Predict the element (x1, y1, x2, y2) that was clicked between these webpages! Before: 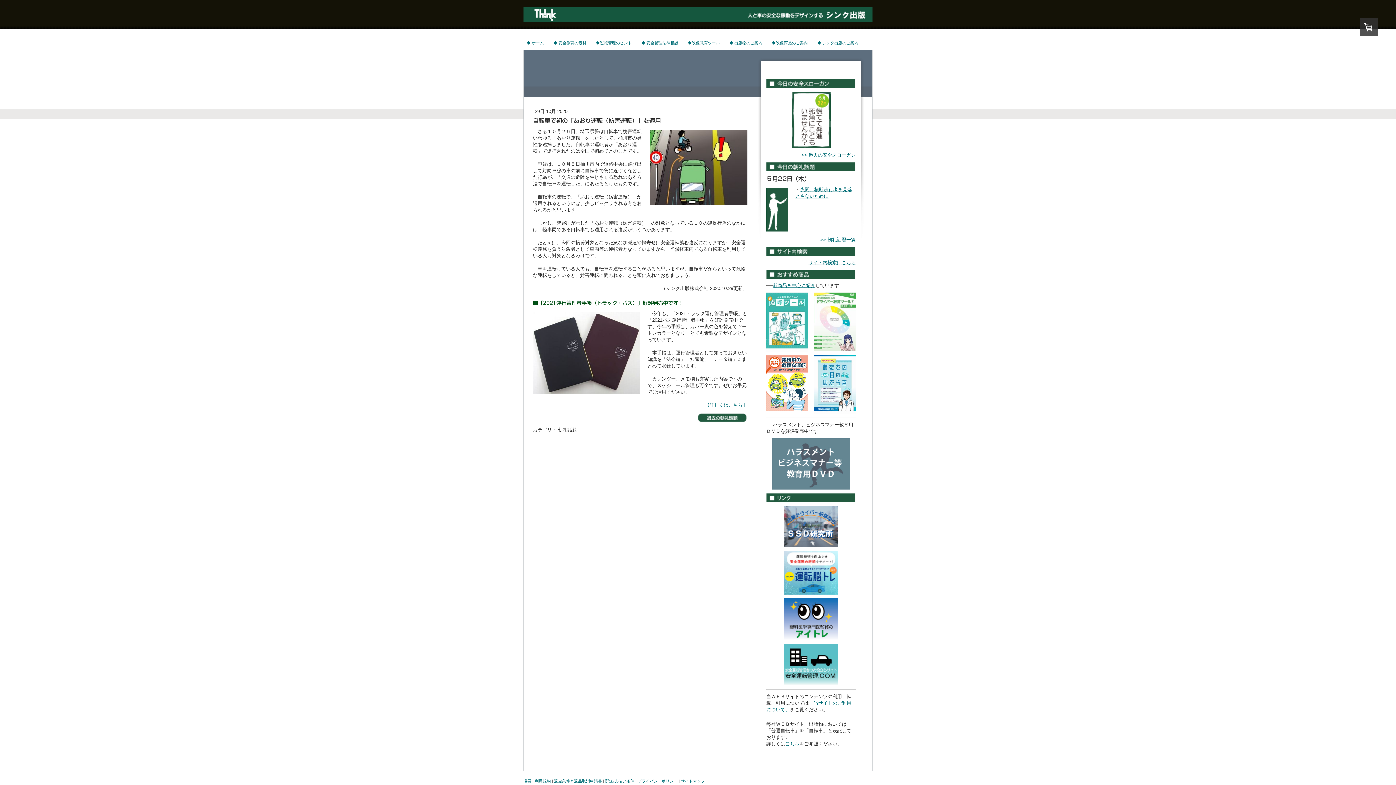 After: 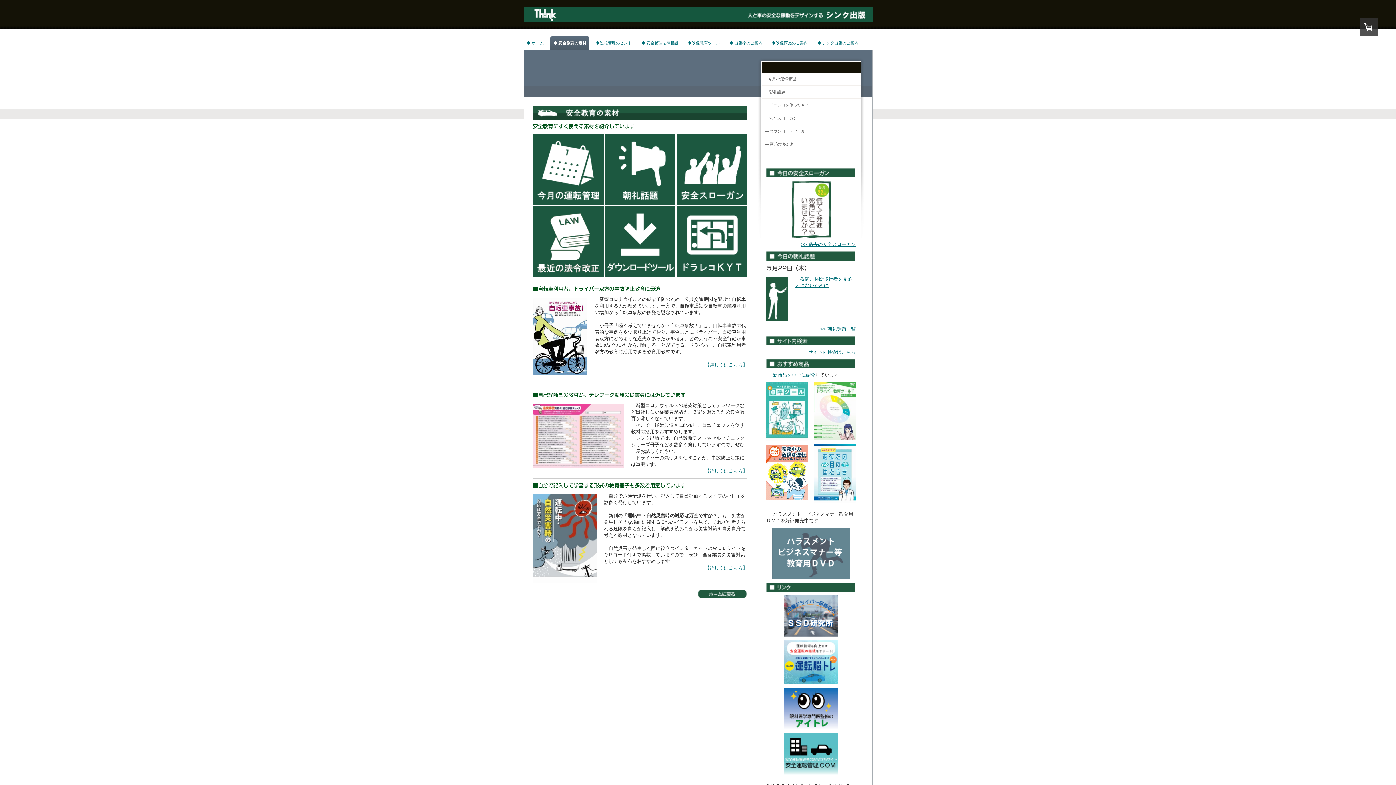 Action: label: ◆ 安全教育の素材 bbox: (550, 36, 589, 49)